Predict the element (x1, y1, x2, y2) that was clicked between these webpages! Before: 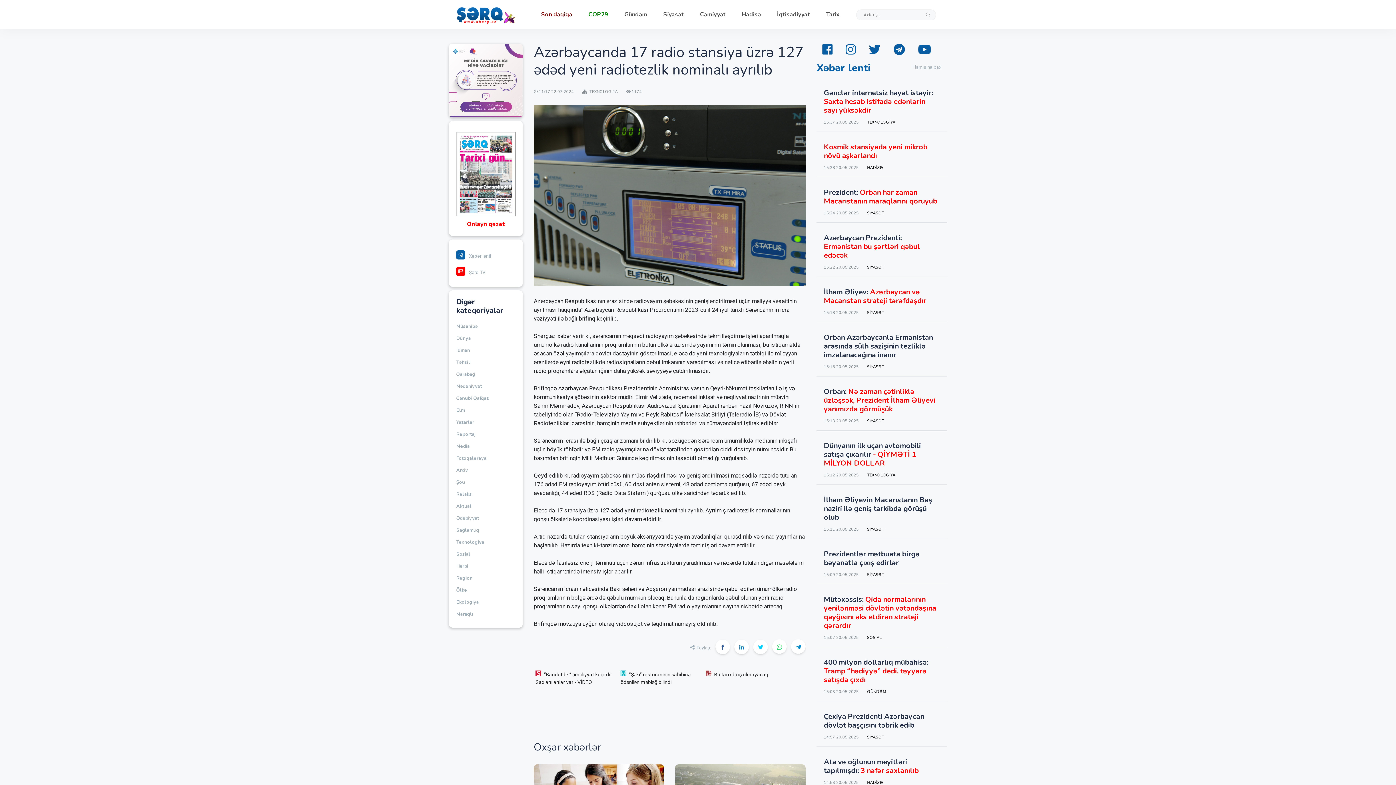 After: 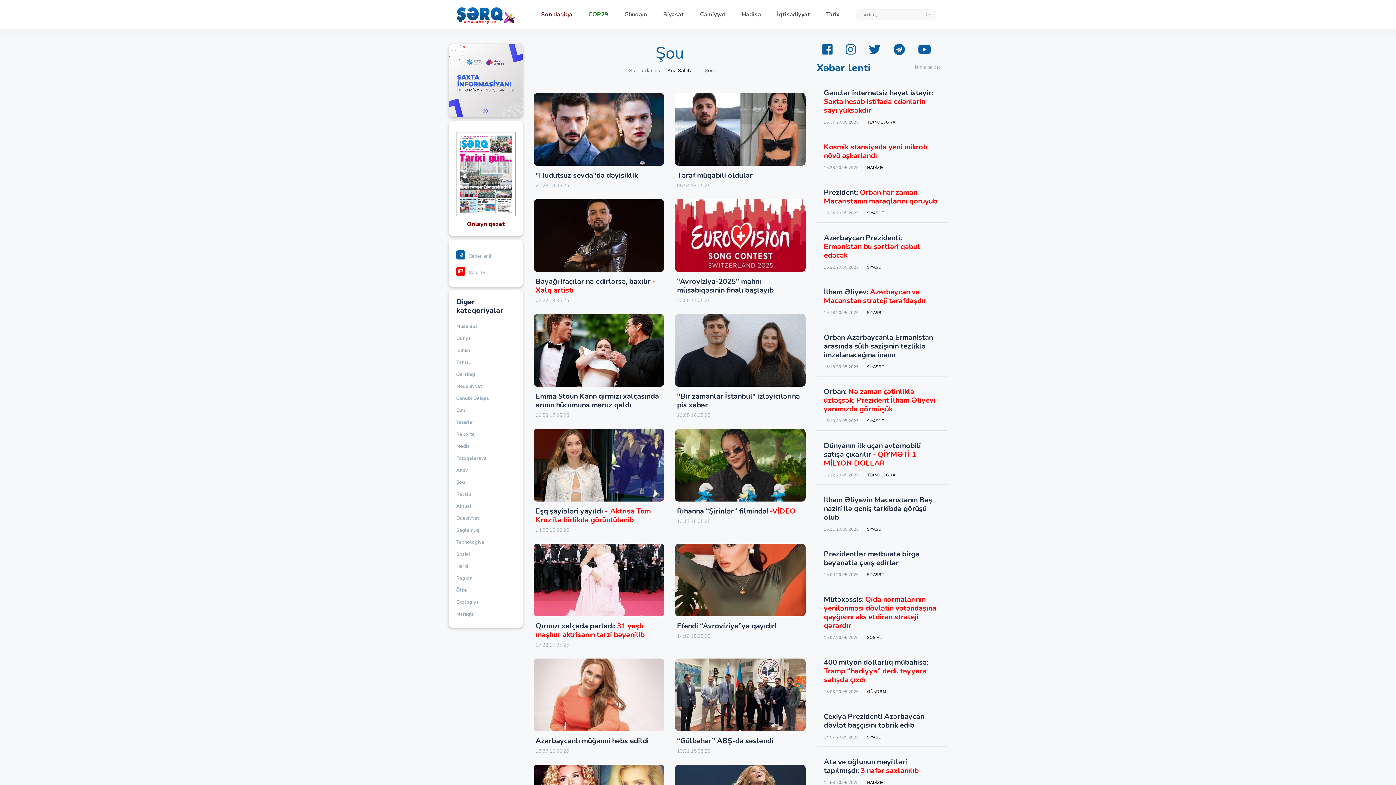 Action: bbox: (456, 476, 465, 488) label: Şou